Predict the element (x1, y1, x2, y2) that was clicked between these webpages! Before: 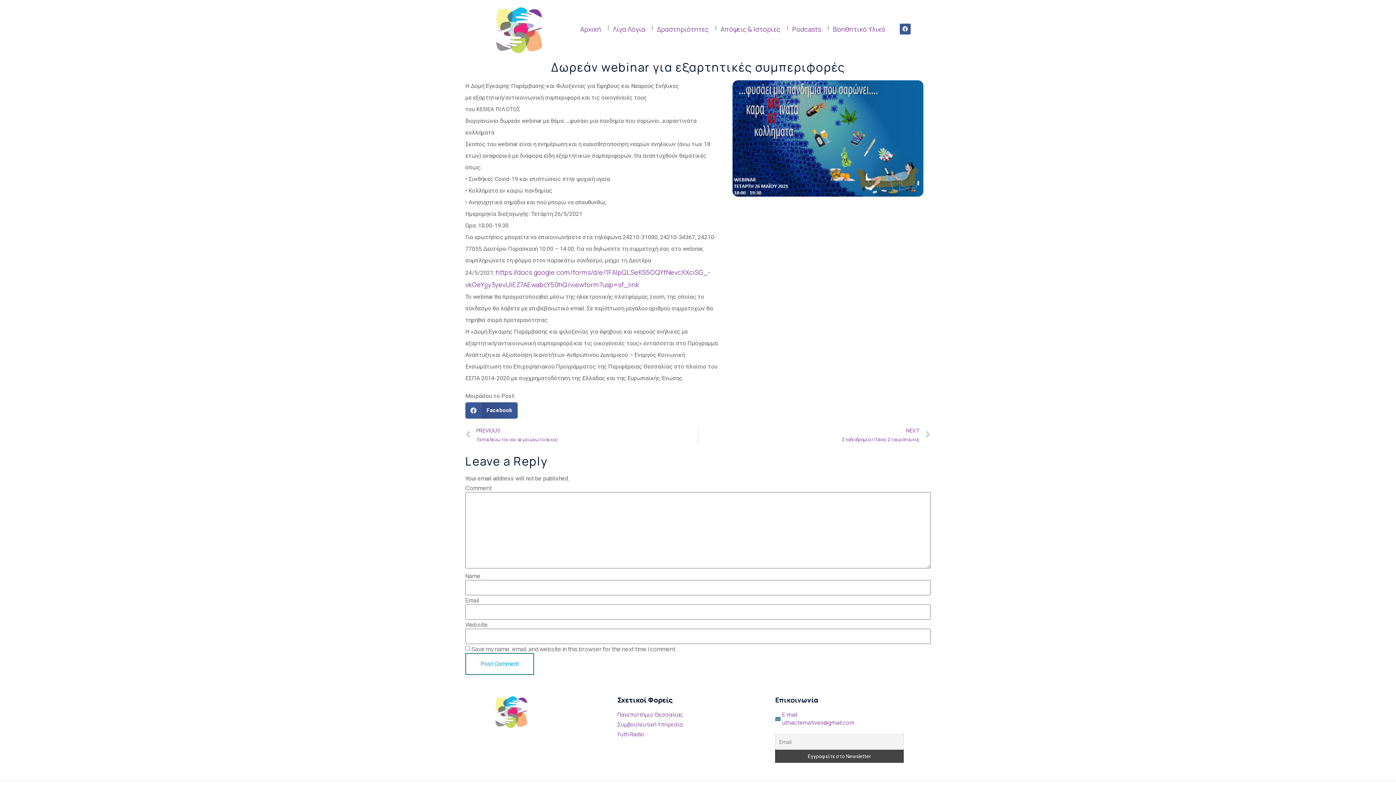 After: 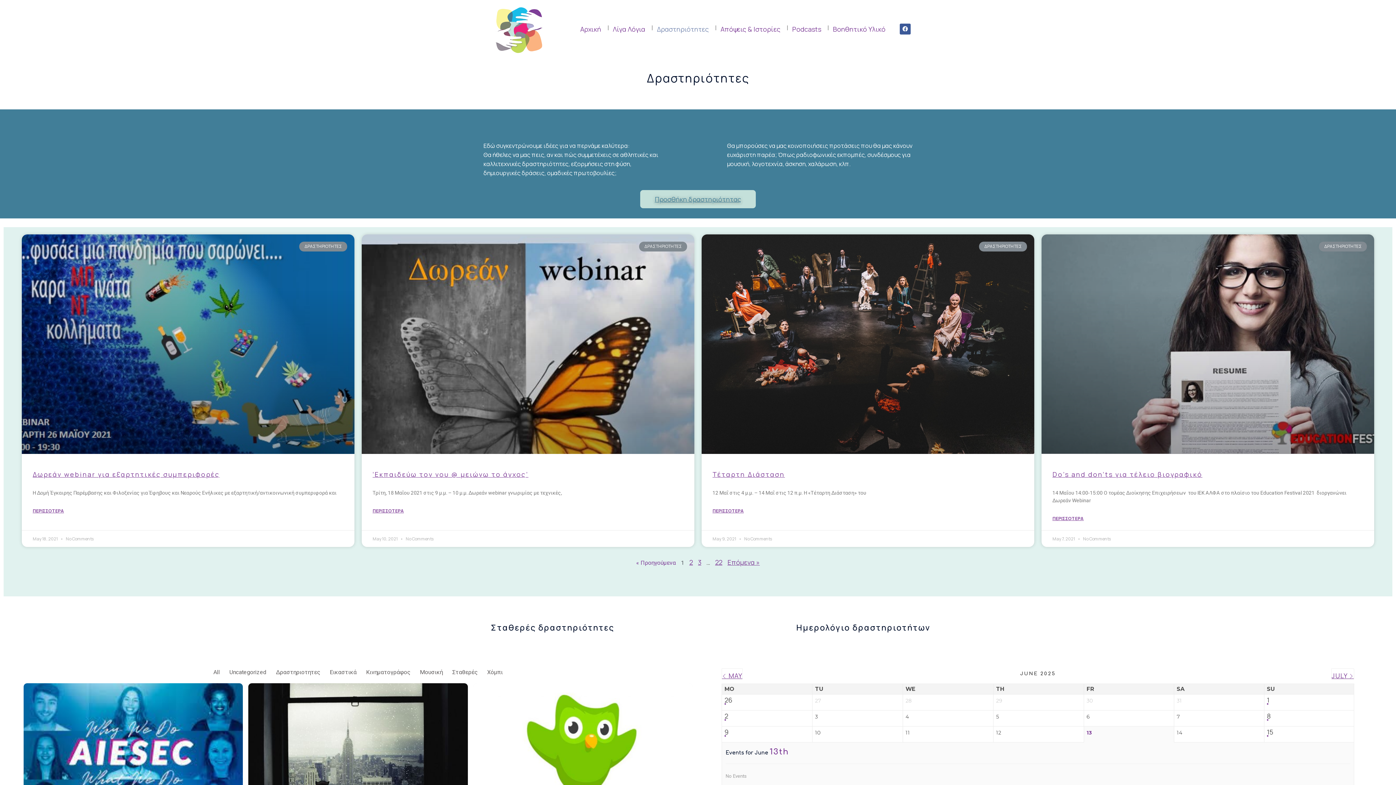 Action: bbox: (651, 23, 714, 34) label: Δραστηριότητες